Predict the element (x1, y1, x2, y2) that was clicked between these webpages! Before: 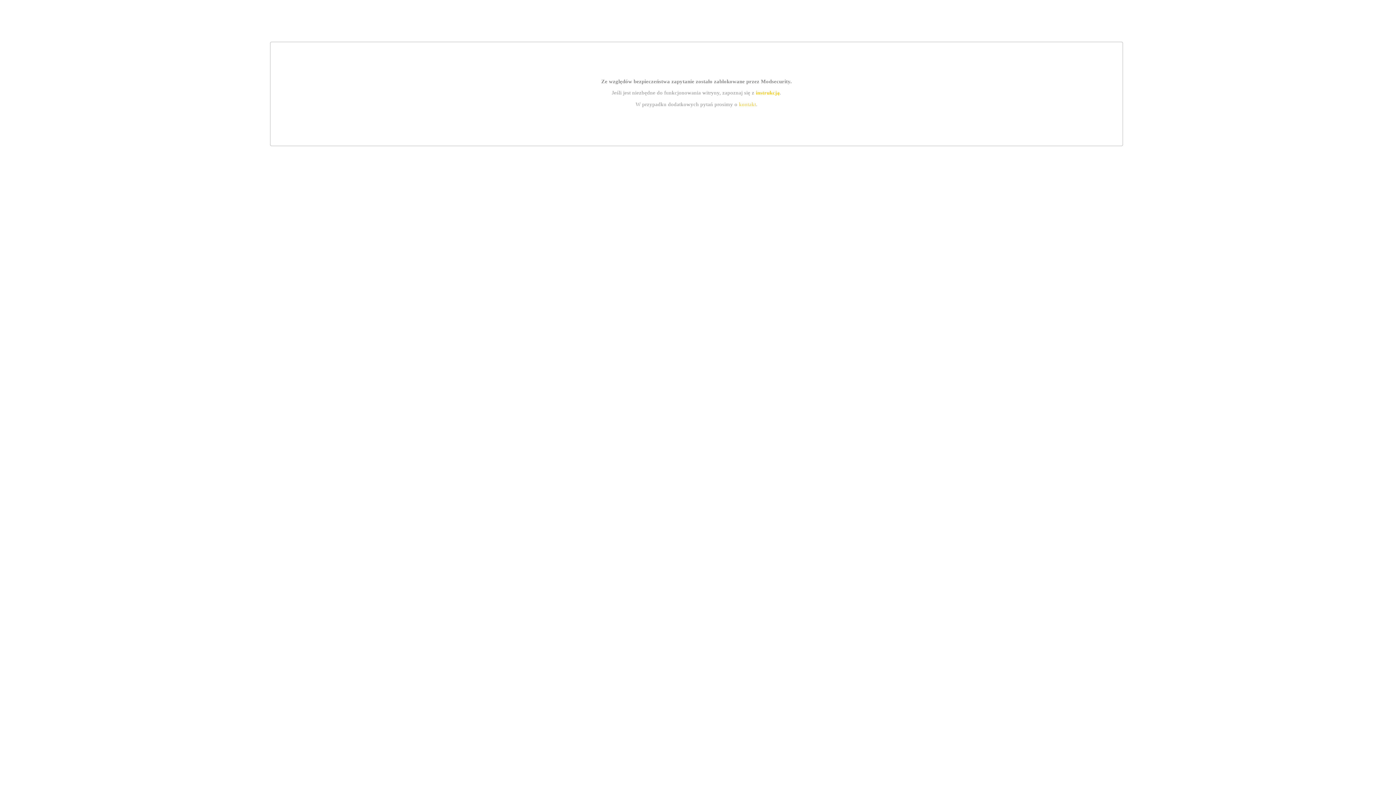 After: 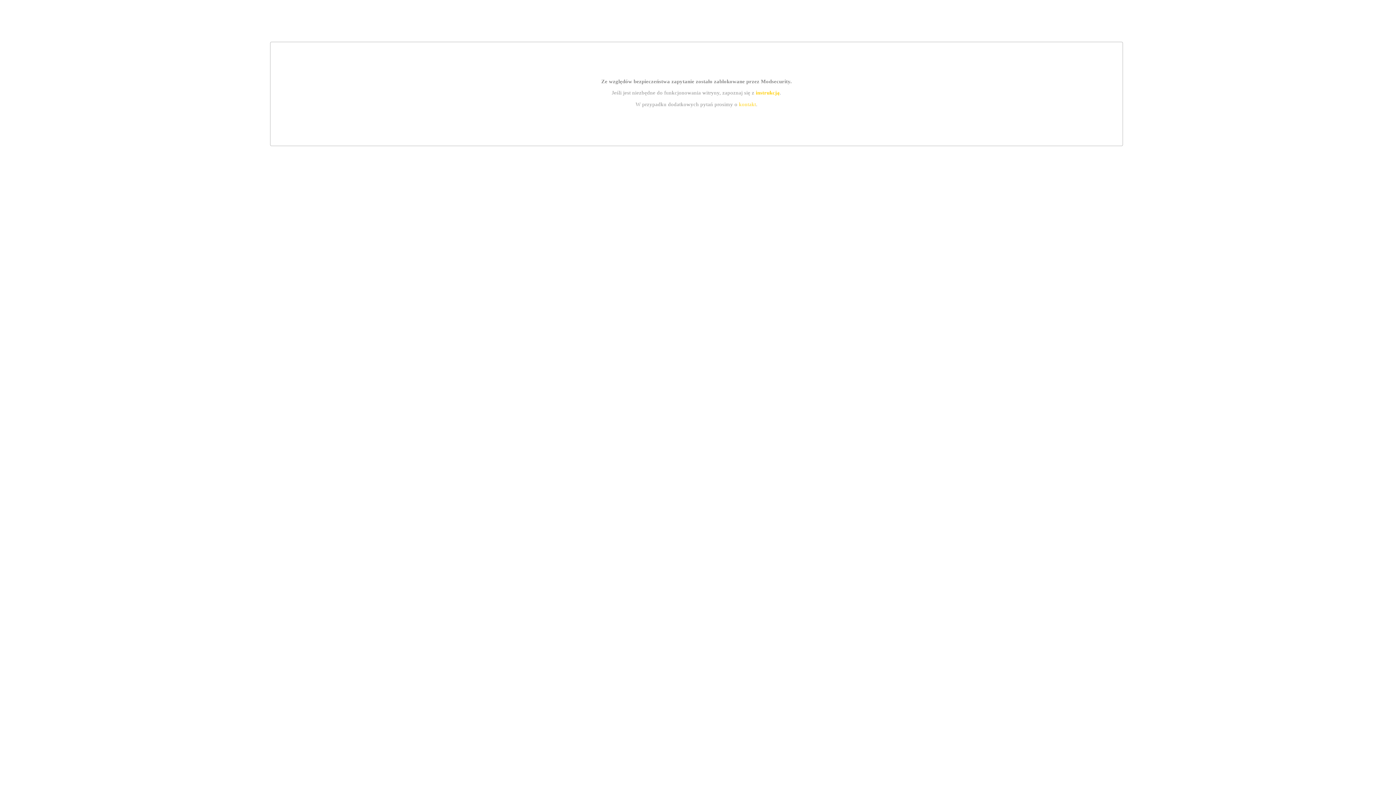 Action: bbox: (739, 101, 756, 107) label: kontakt